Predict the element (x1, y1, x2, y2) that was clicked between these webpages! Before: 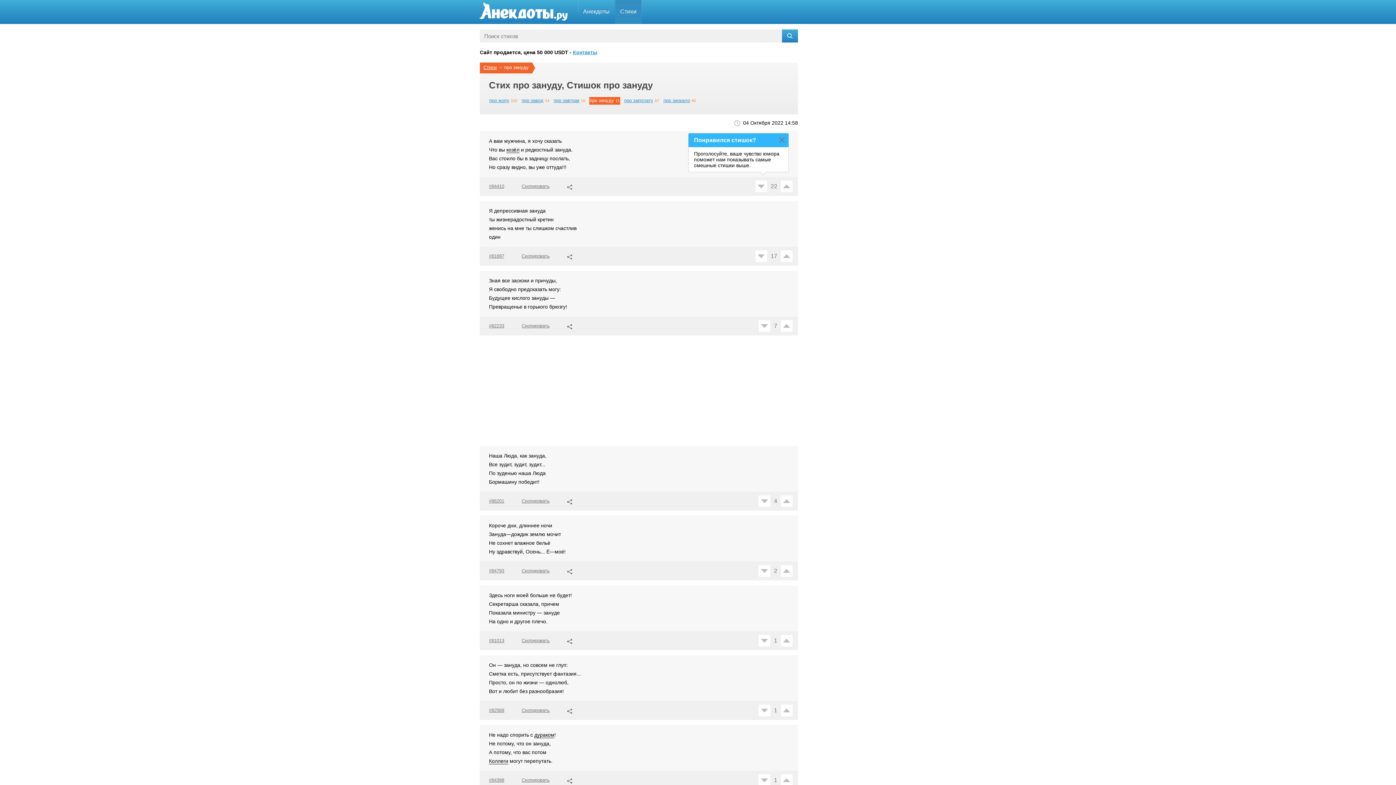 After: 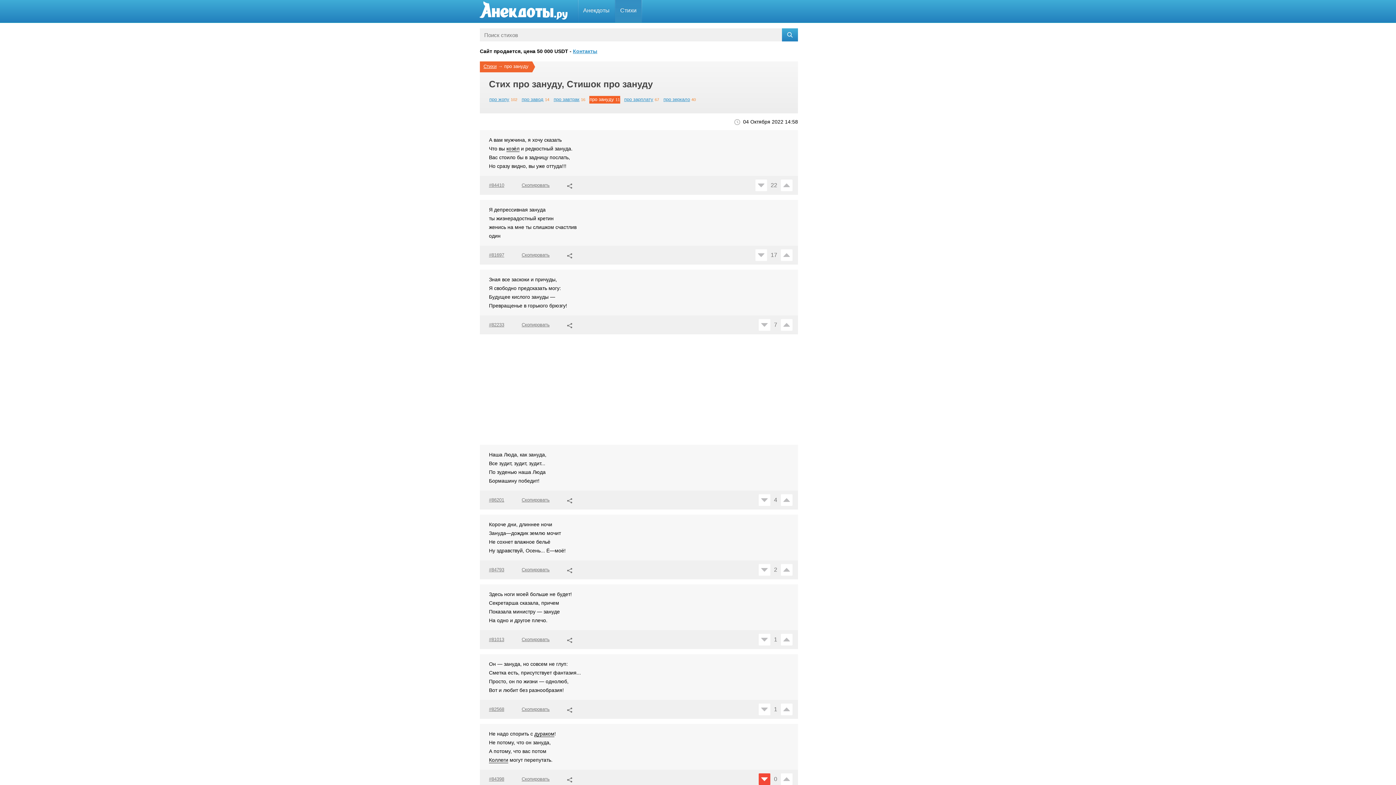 Action: bbox: (758, 774, 770, 786)